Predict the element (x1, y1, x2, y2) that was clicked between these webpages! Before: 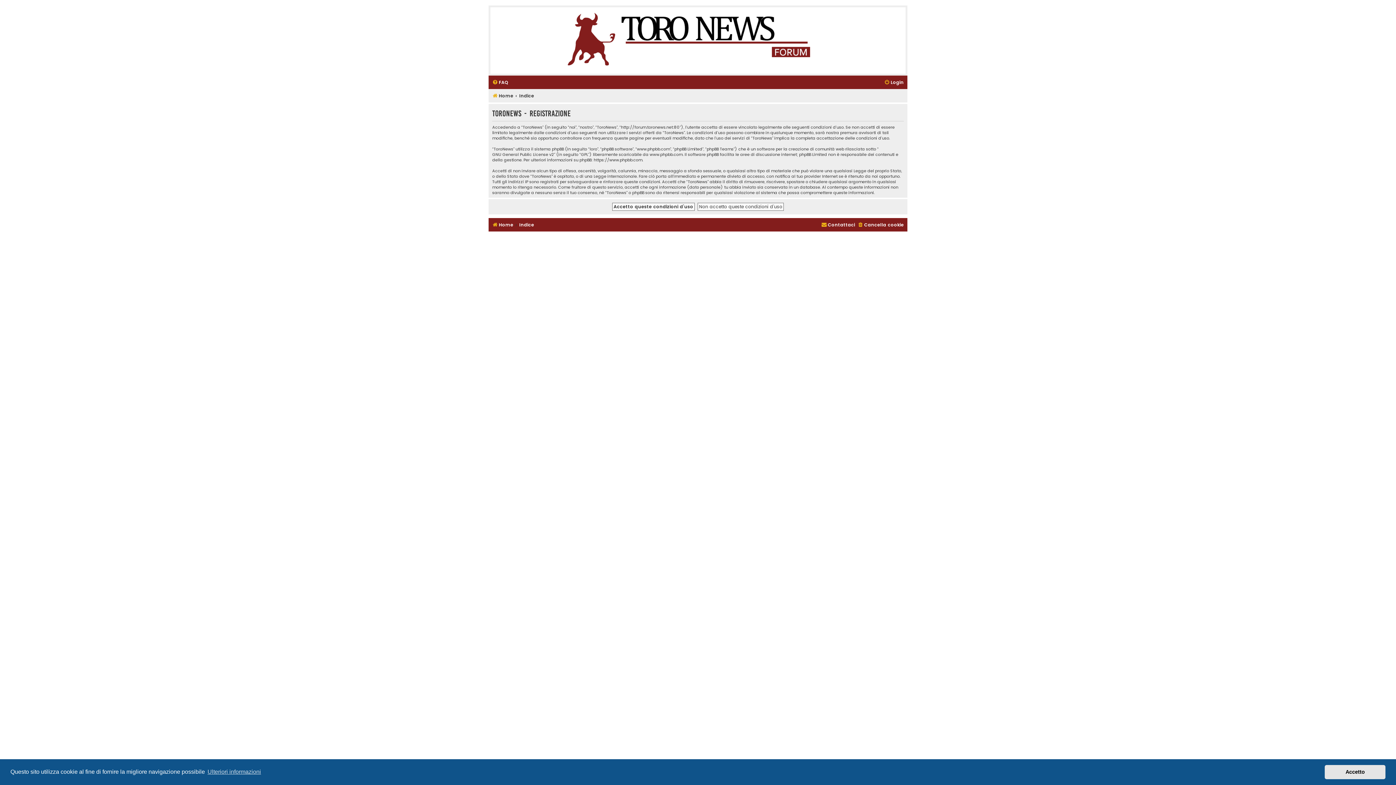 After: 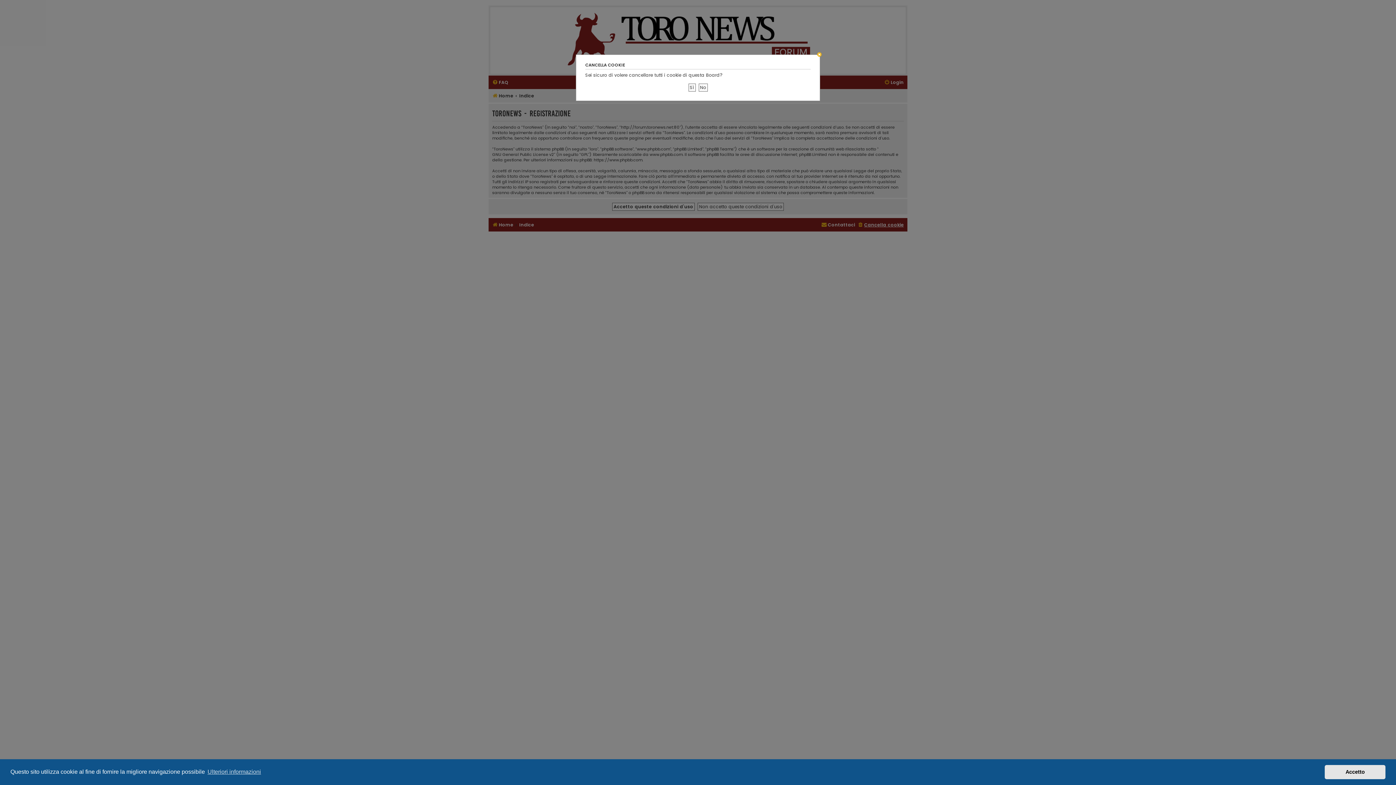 Action: bbox: (857, 220, 904, 229) label: Cancella cookie